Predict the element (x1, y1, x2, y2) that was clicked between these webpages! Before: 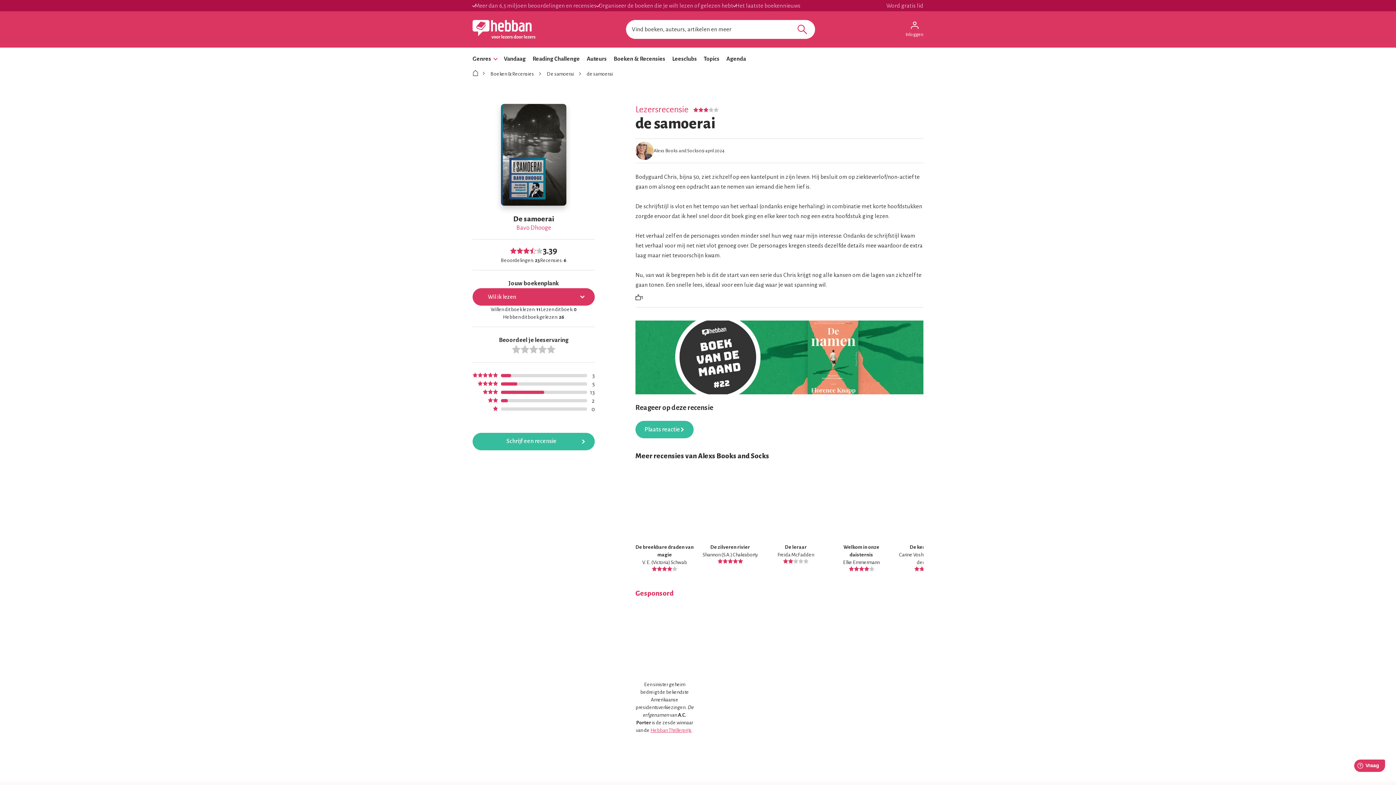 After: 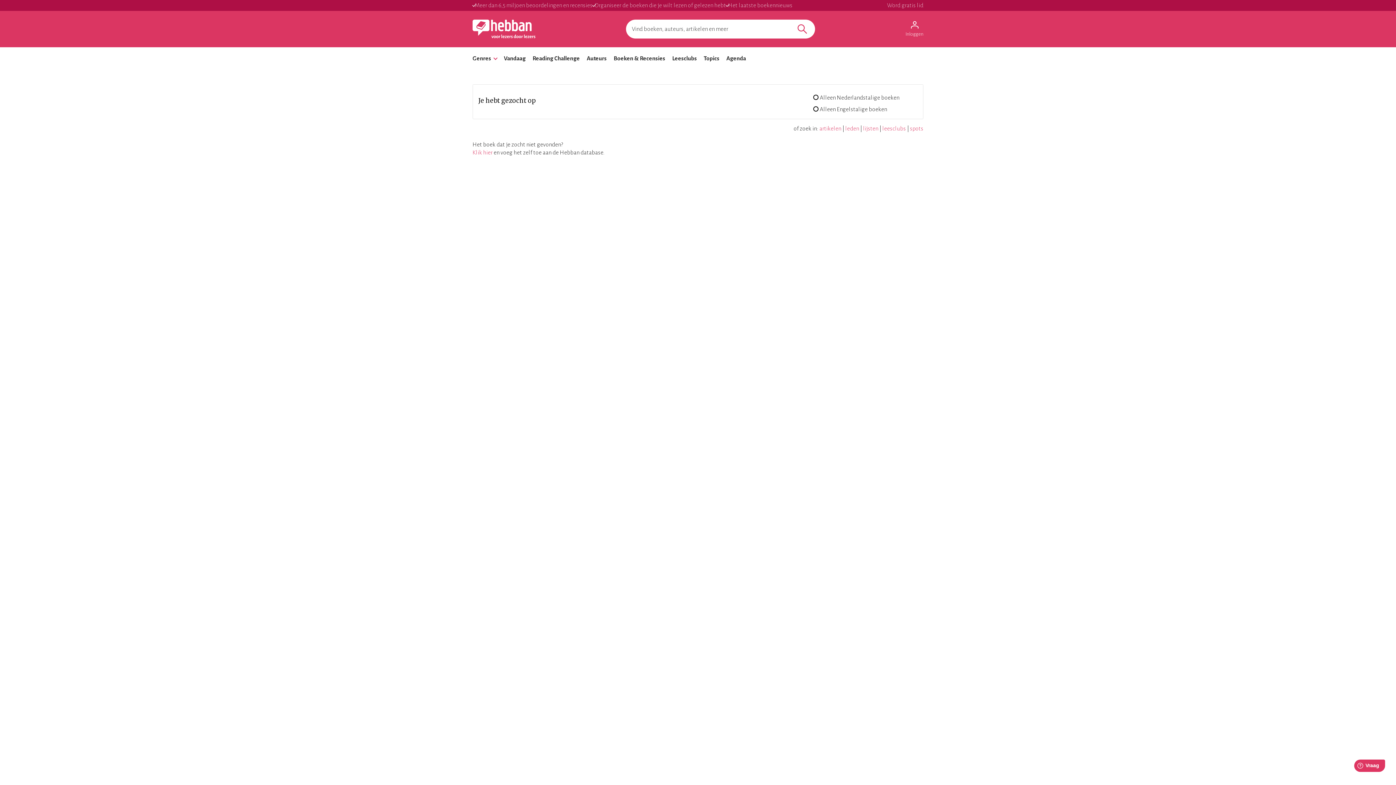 Action: bbox: (797, 24, 807, 34)